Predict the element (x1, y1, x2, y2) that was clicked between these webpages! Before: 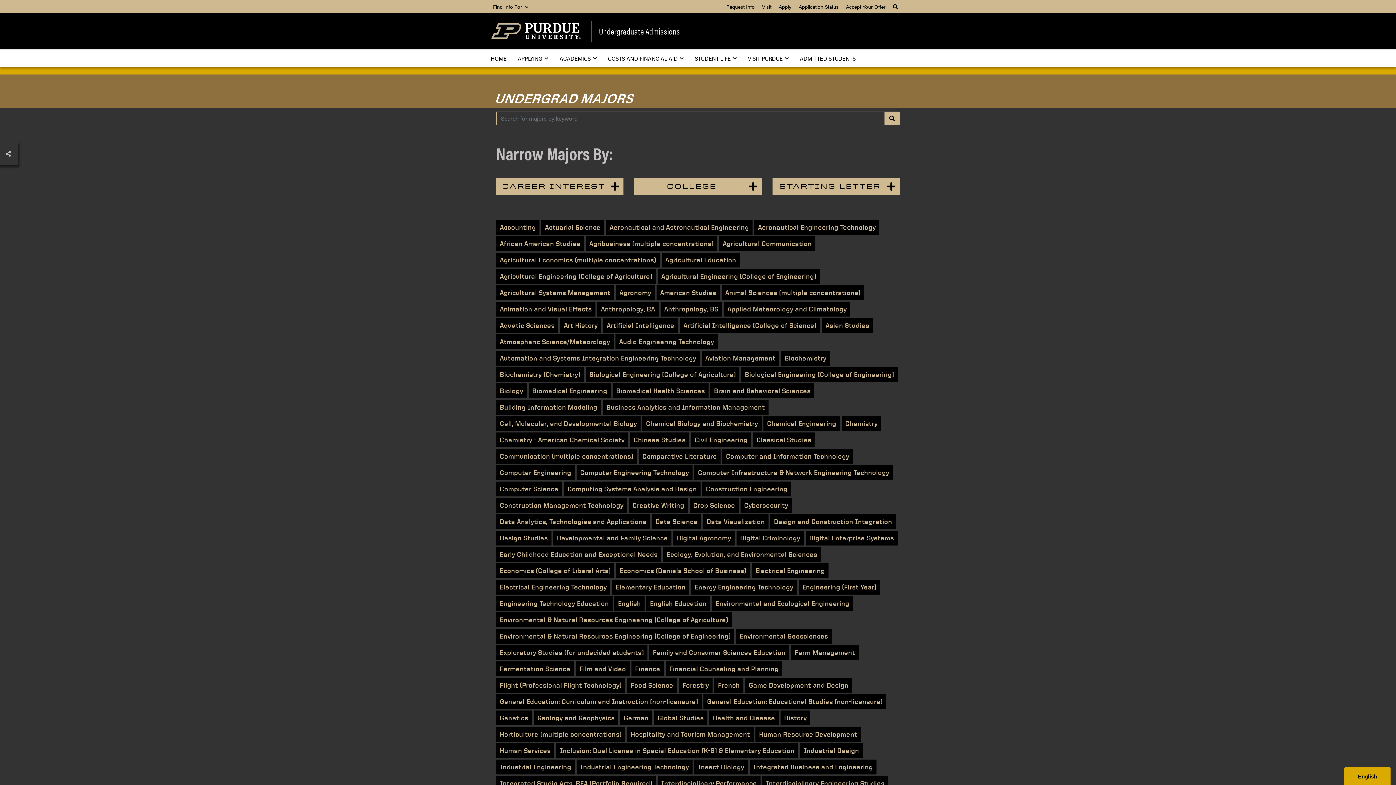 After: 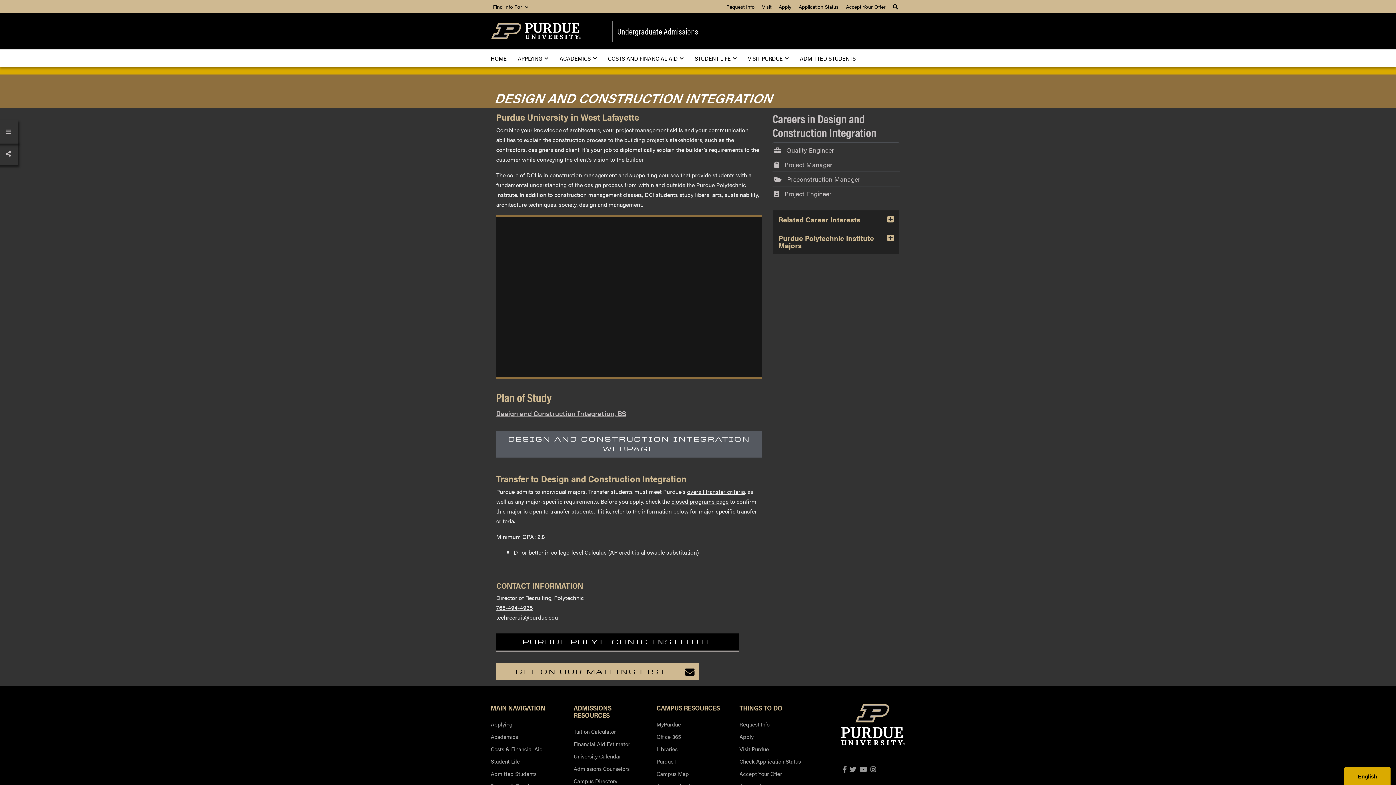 Action: bbox: (770, 514, 896, 529) label: Design and Construction Integration